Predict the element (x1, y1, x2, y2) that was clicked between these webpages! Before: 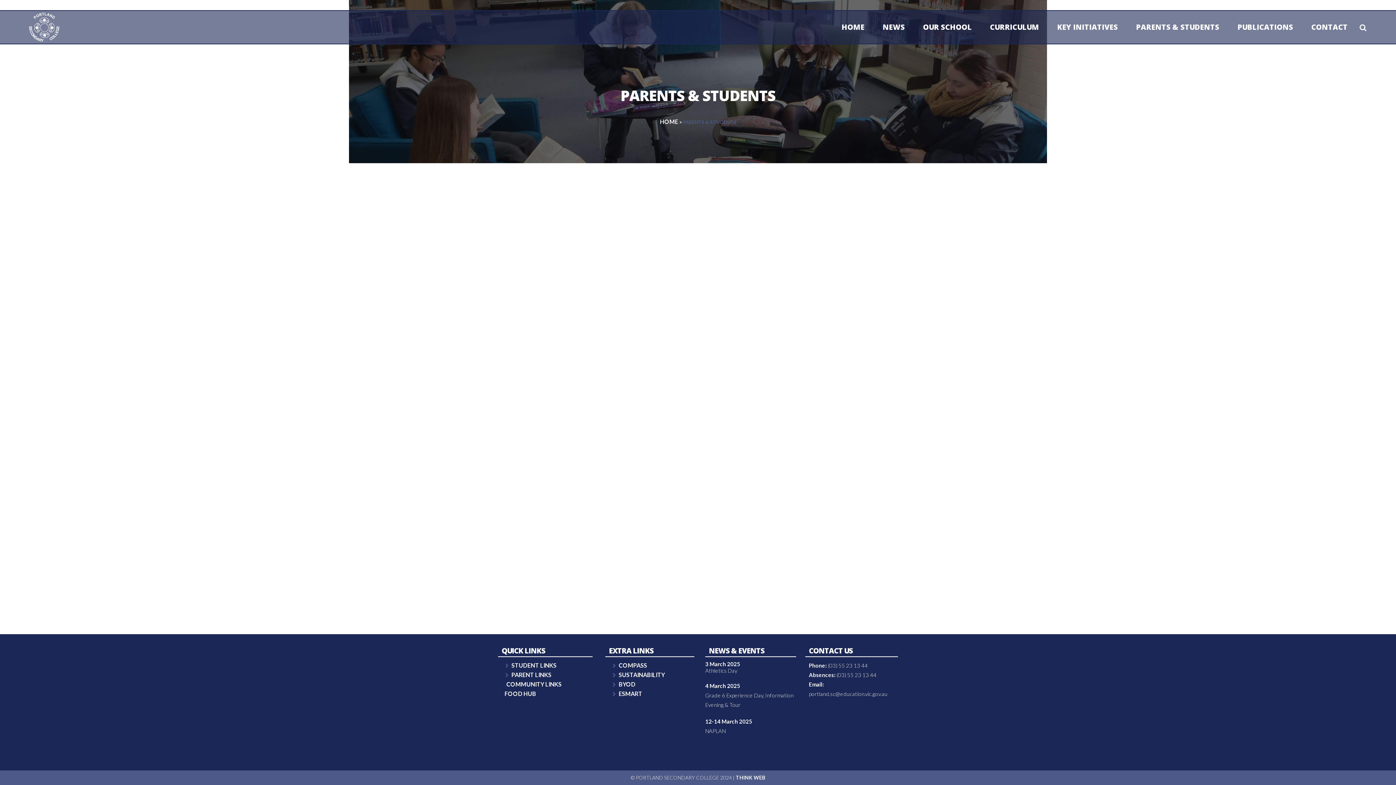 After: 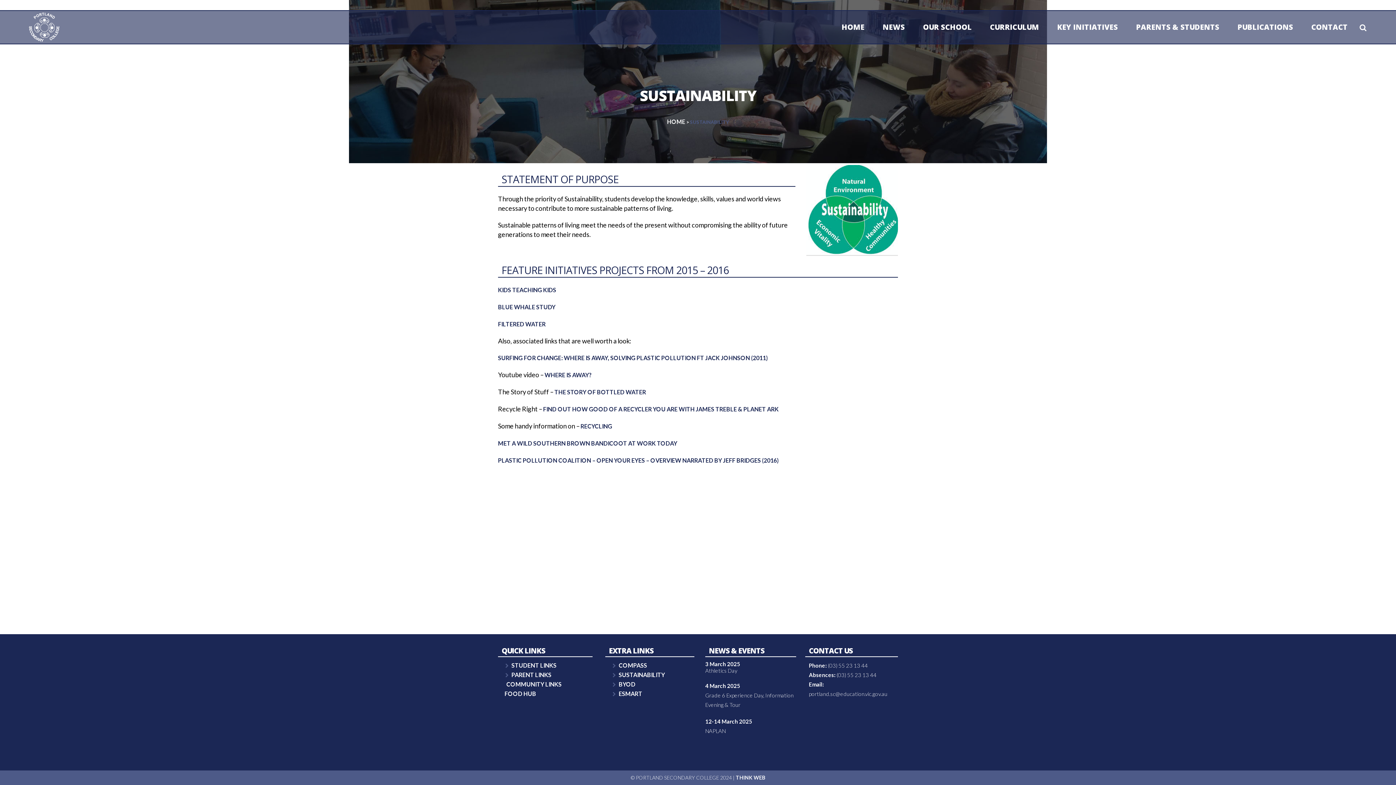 Action: bbox: (618, 671, 665, 678) label: SUSTAINABILITY